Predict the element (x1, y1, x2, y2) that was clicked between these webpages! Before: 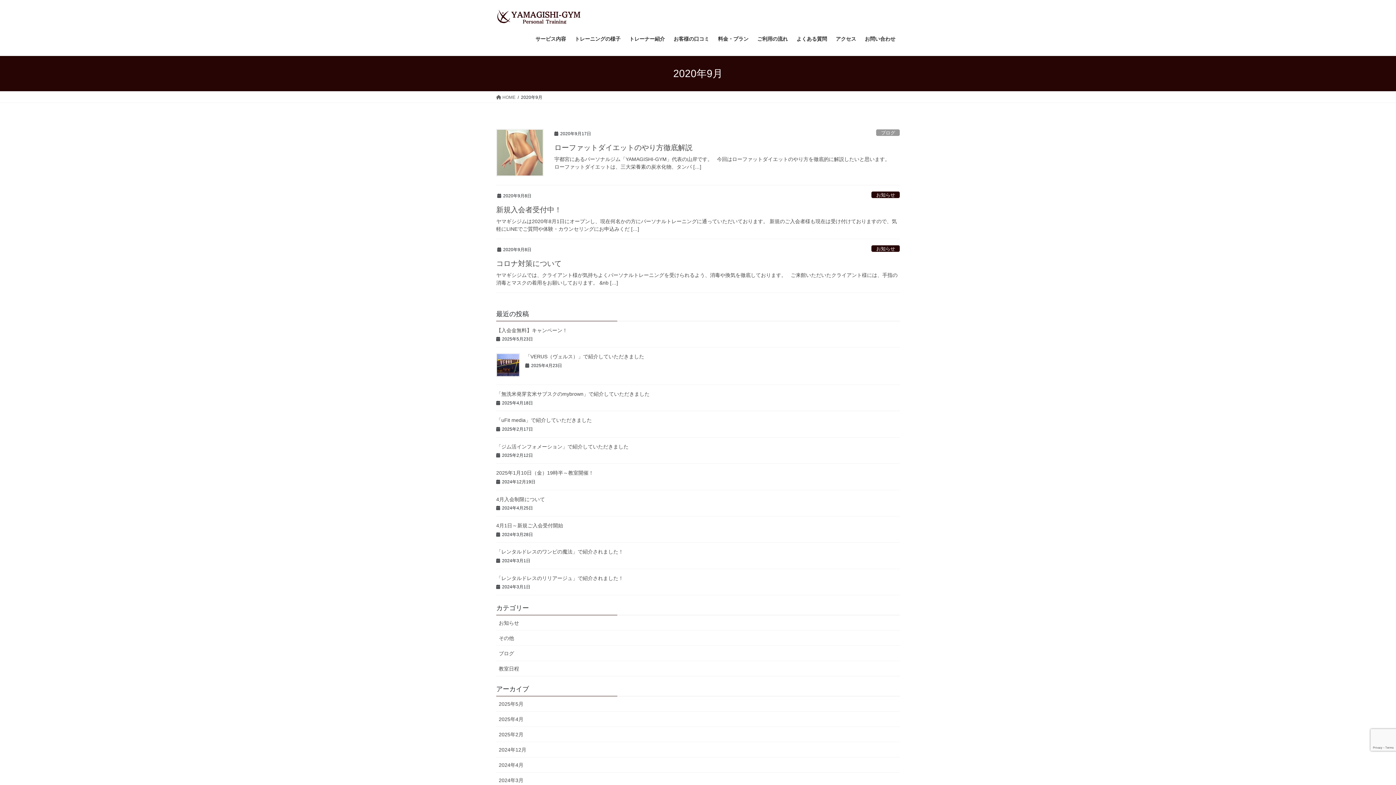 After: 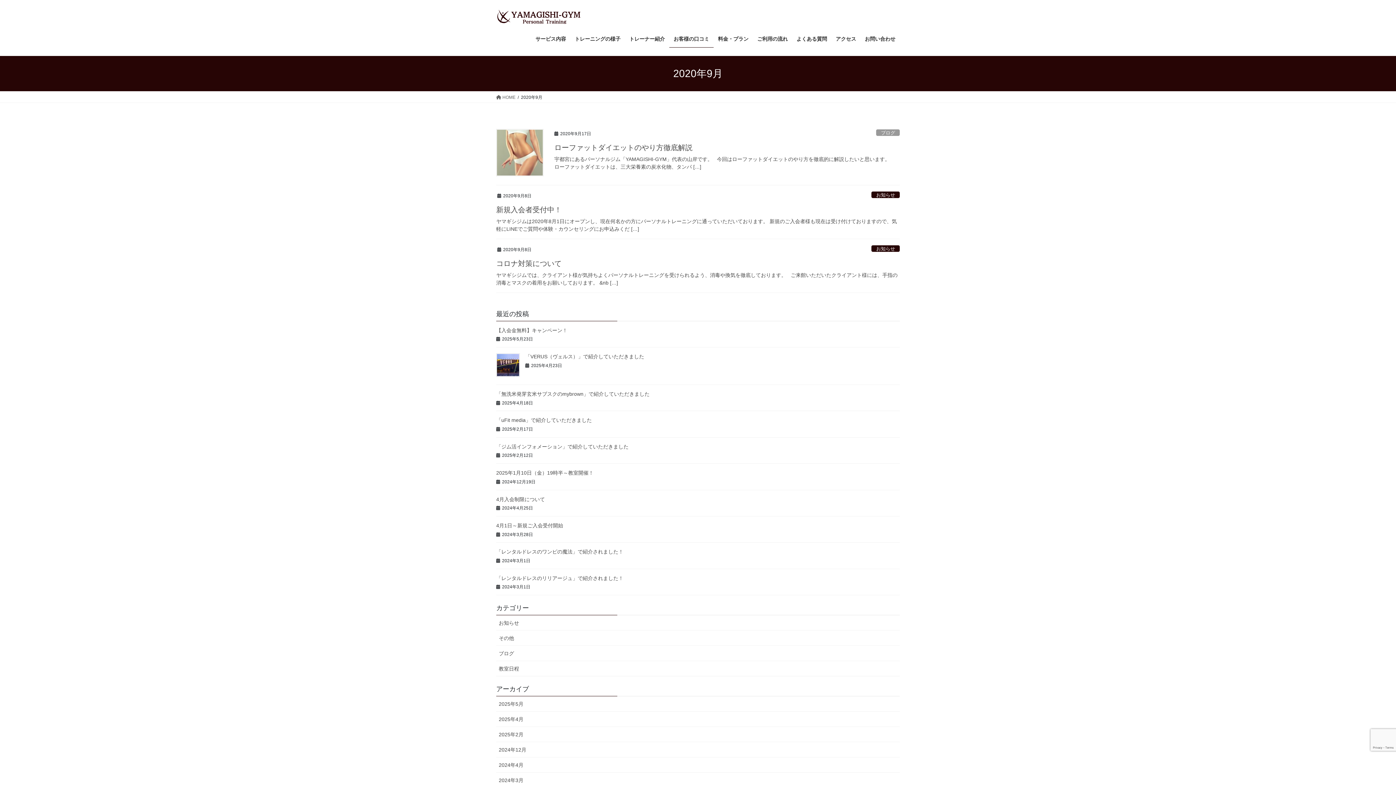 Action: bbox: (669, 30, 713, 47) label: お客様の口コミ